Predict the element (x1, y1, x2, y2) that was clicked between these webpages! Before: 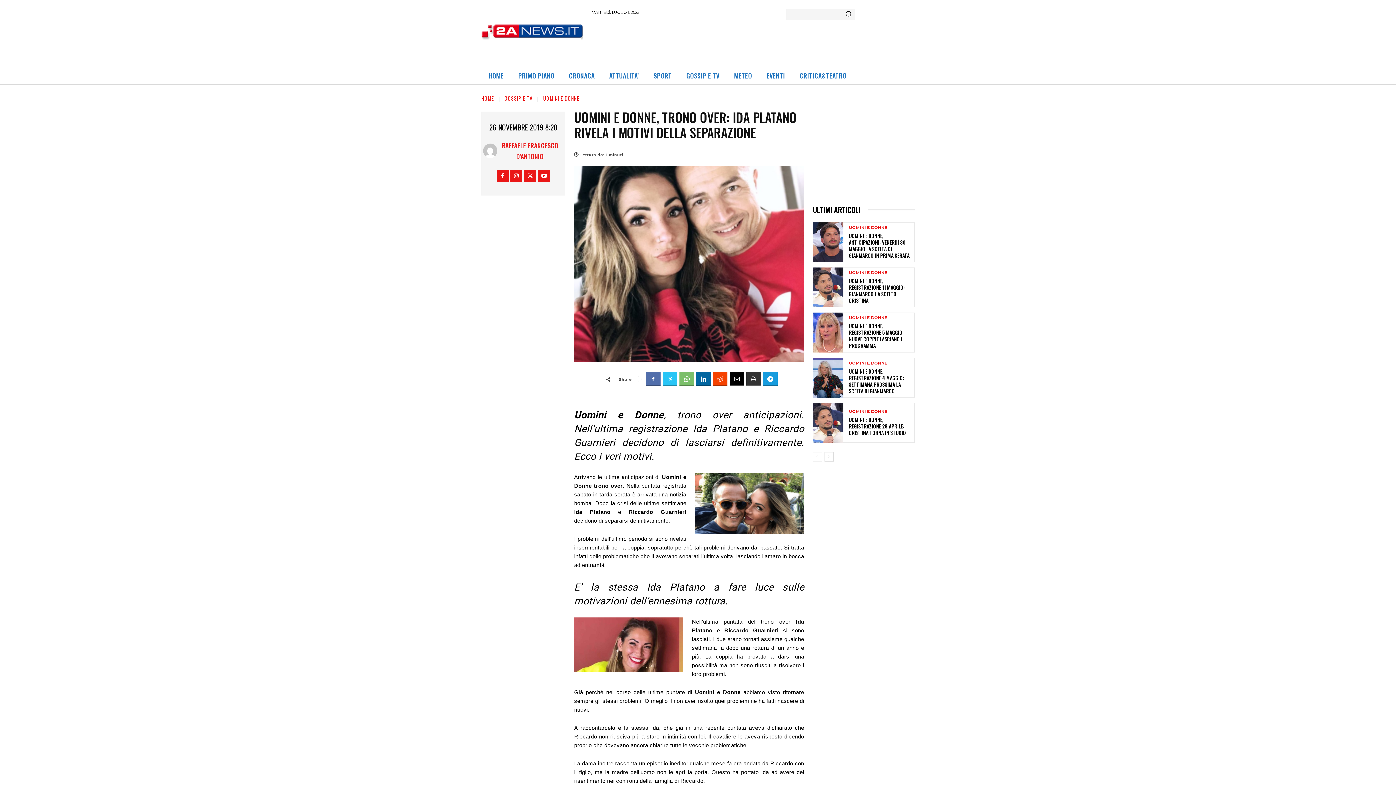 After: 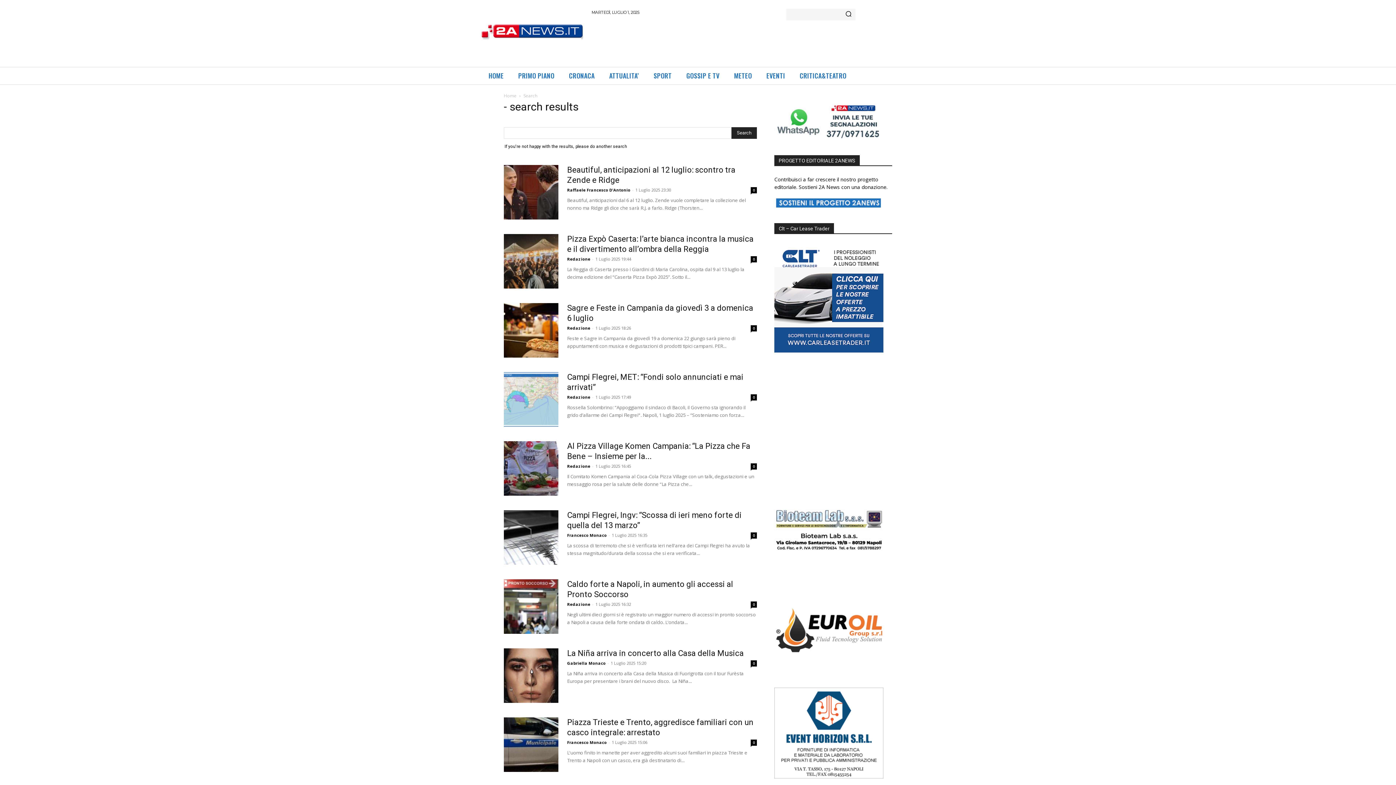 Action: label: Search bbox: (841, 8, 855, 20)